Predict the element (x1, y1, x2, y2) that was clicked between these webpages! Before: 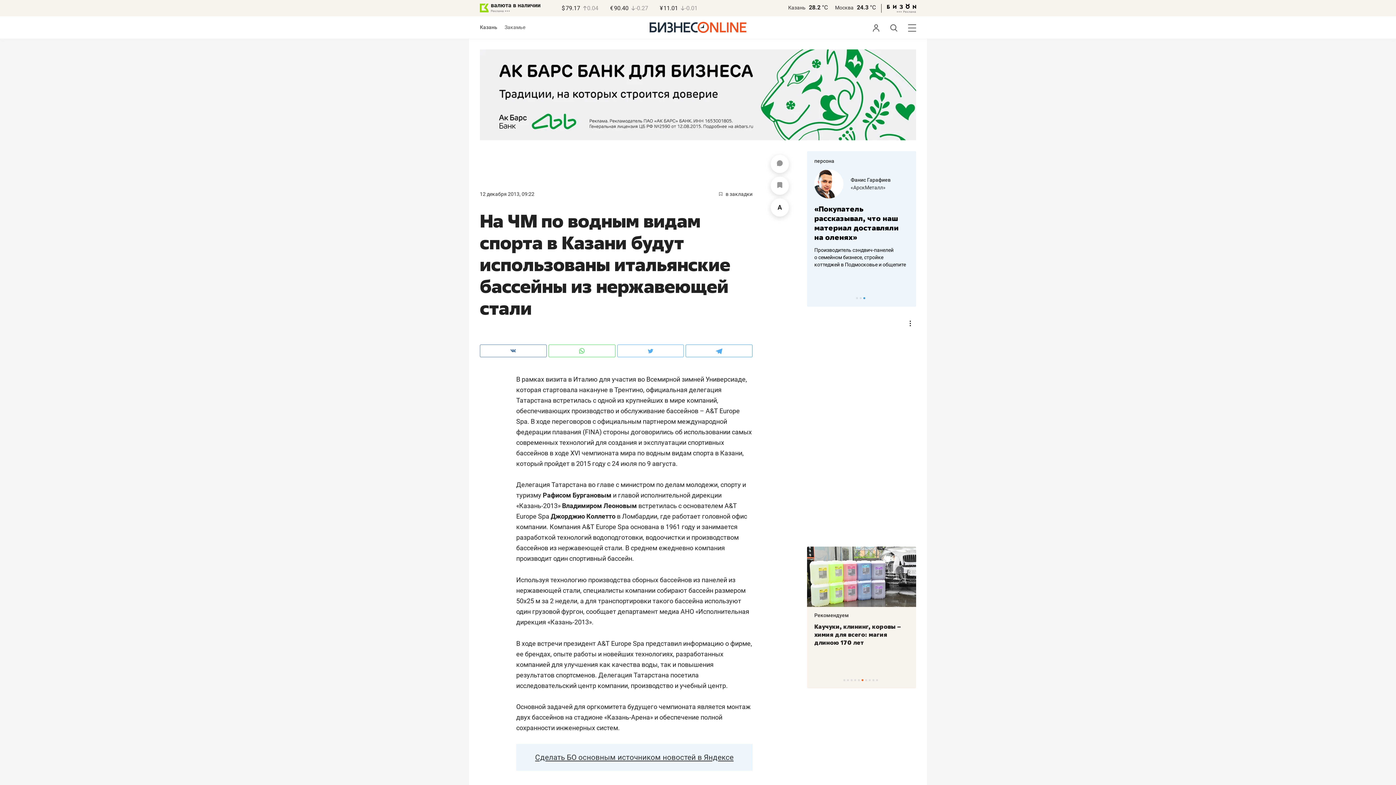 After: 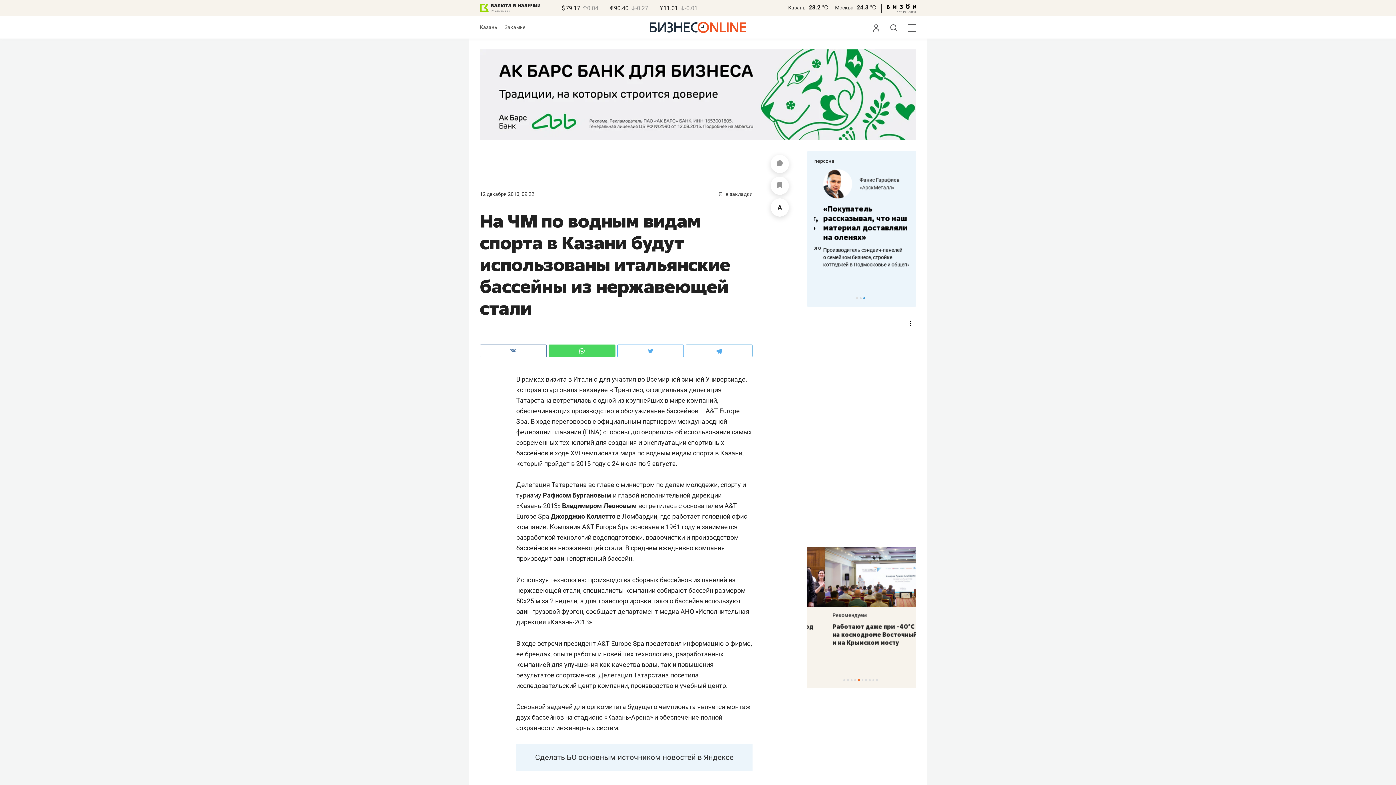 Action: bbox: (548, 344, 615, 357)